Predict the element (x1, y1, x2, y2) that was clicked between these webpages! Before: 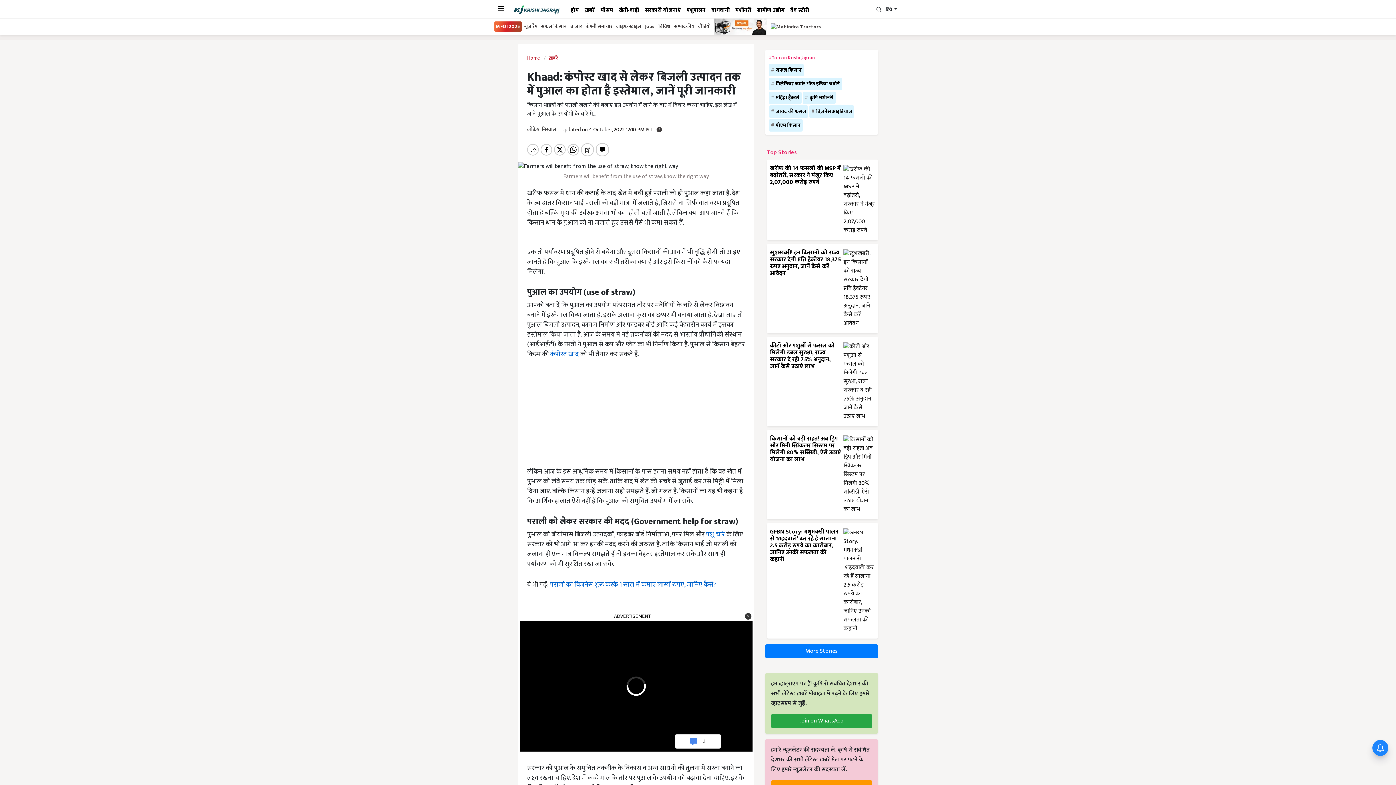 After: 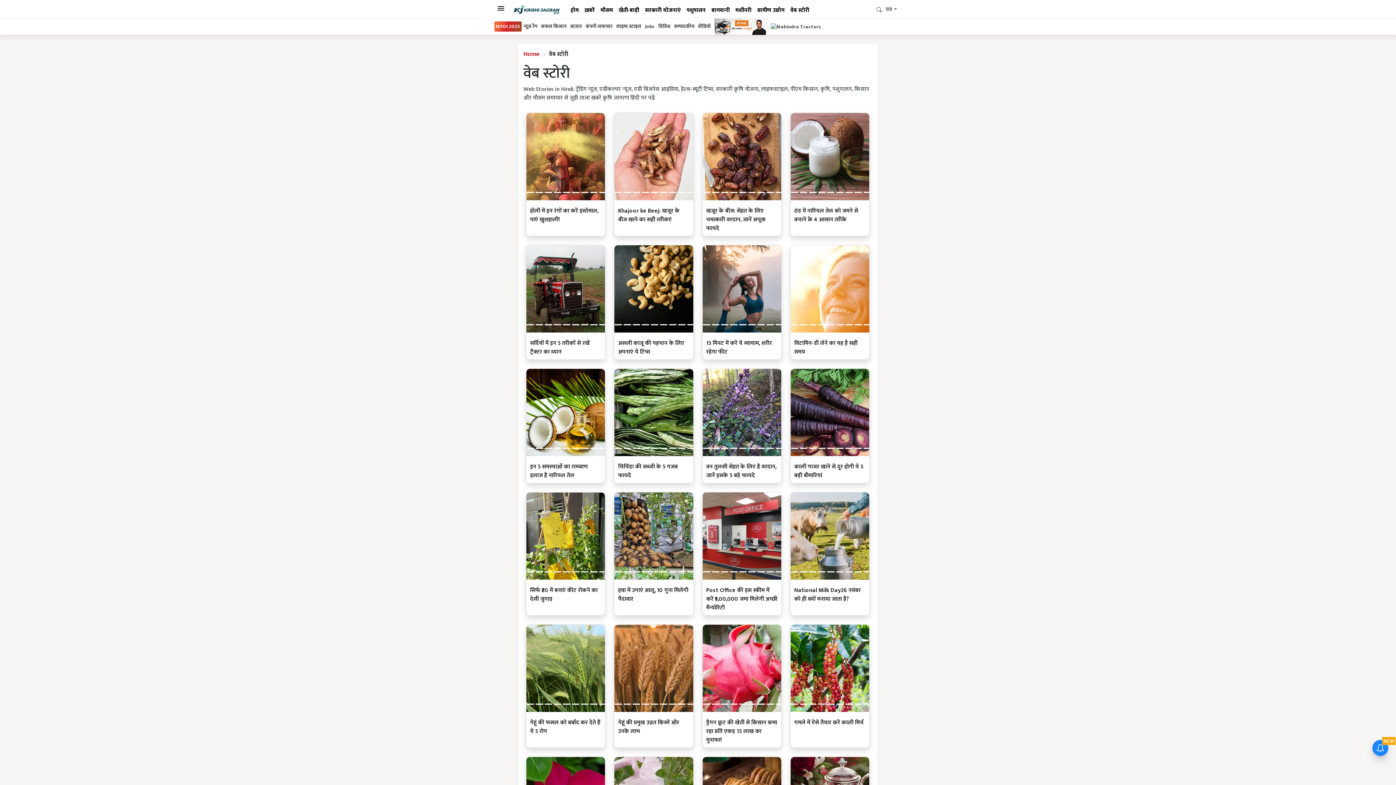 Action: bbox: (787, 6, 812, 19) label: वेब स्टोरी